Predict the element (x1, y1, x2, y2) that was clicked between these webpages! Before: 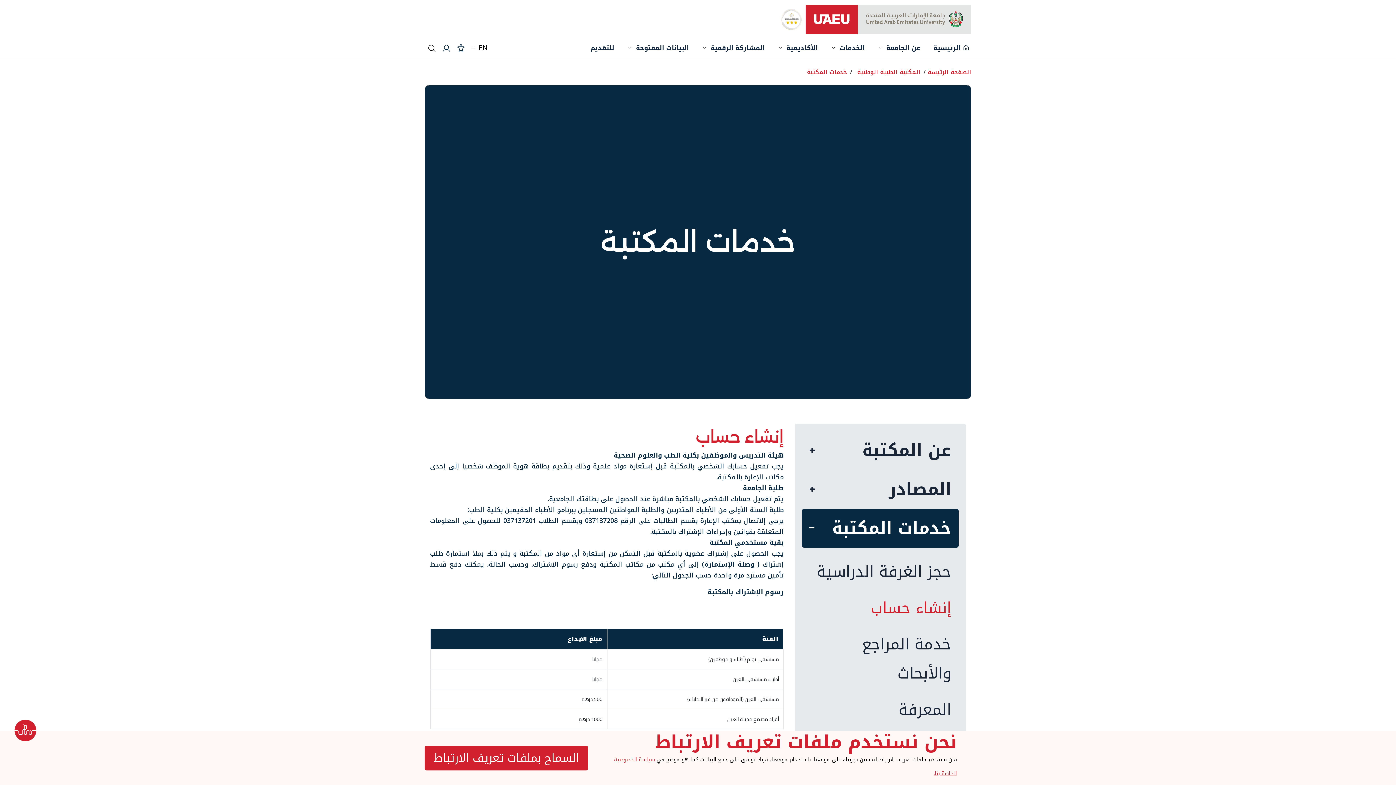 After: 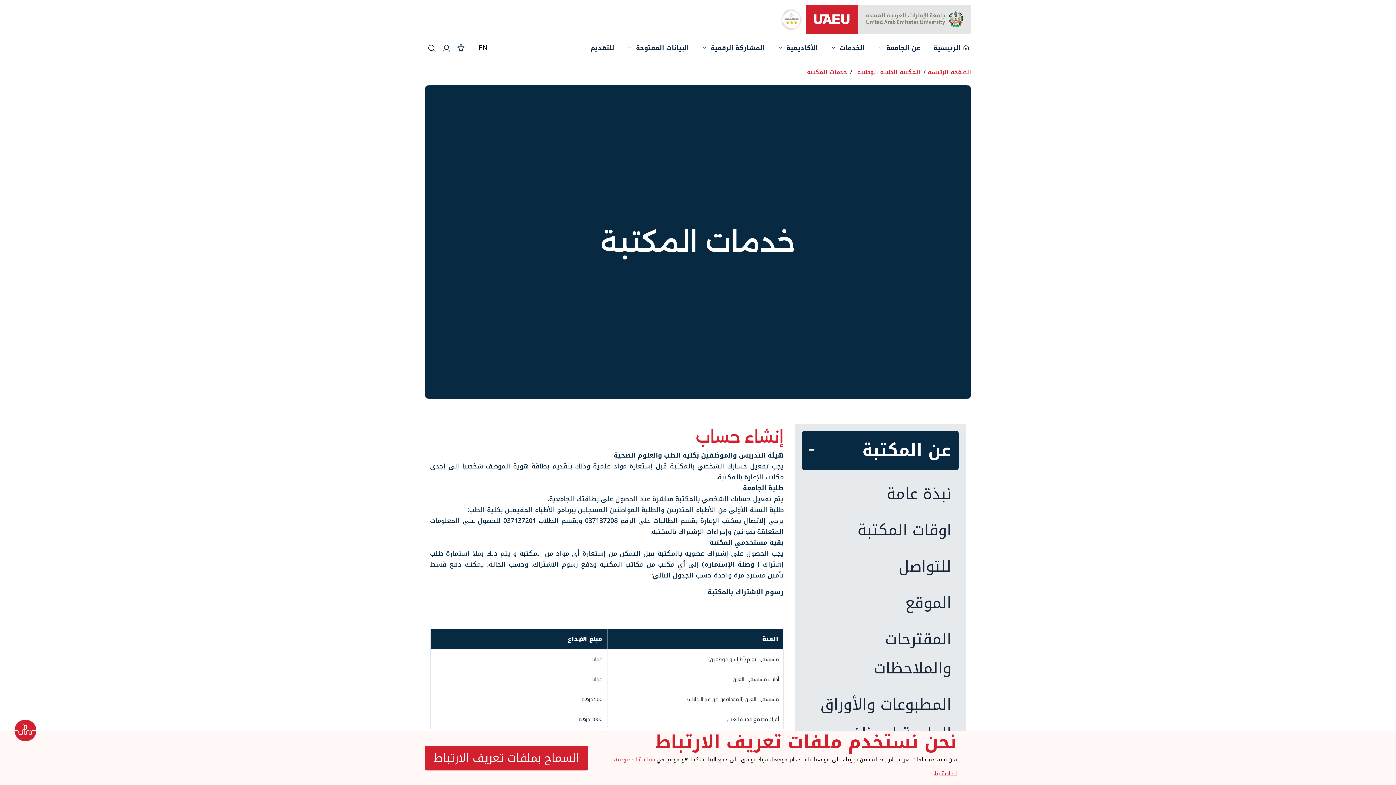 Action: label: عن المكتبة bbox: (802, 431, 958, 470)